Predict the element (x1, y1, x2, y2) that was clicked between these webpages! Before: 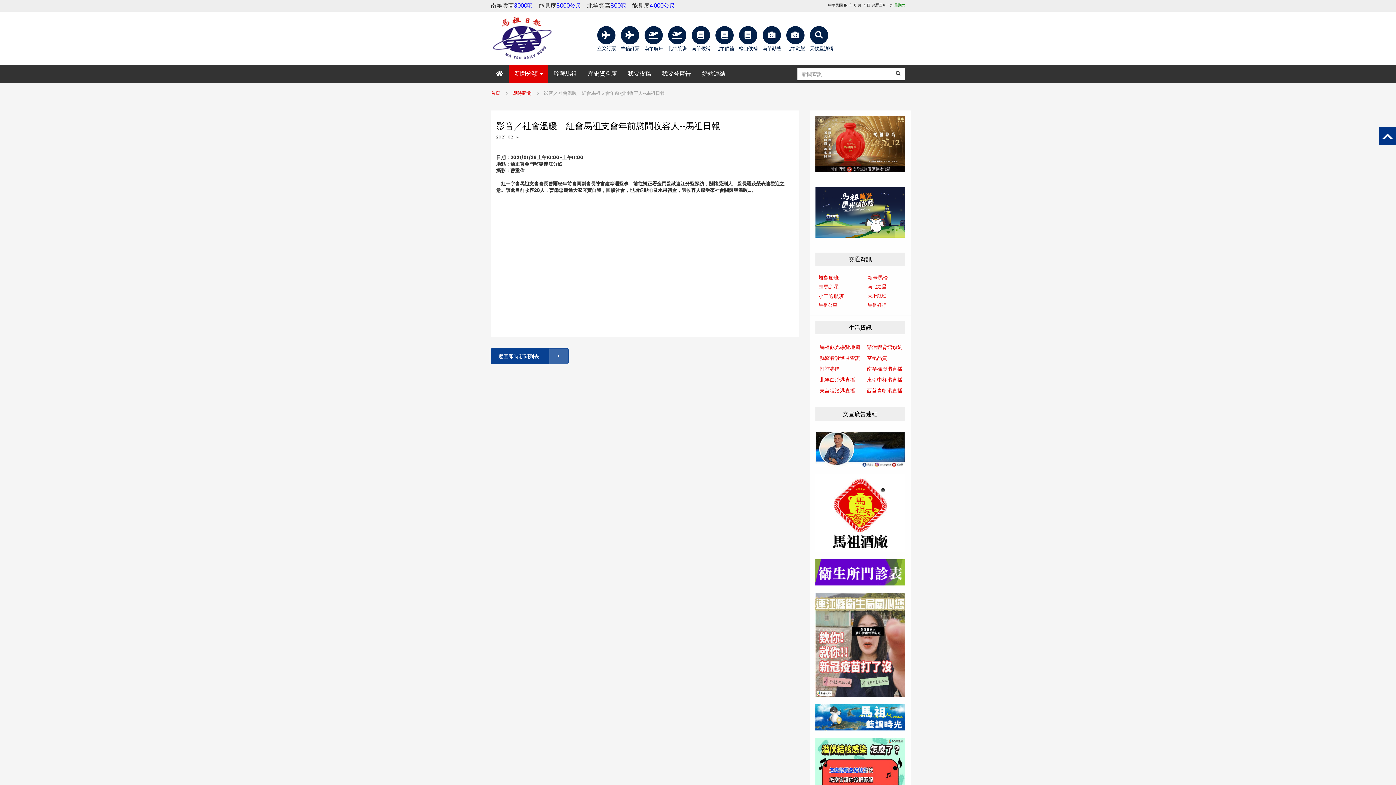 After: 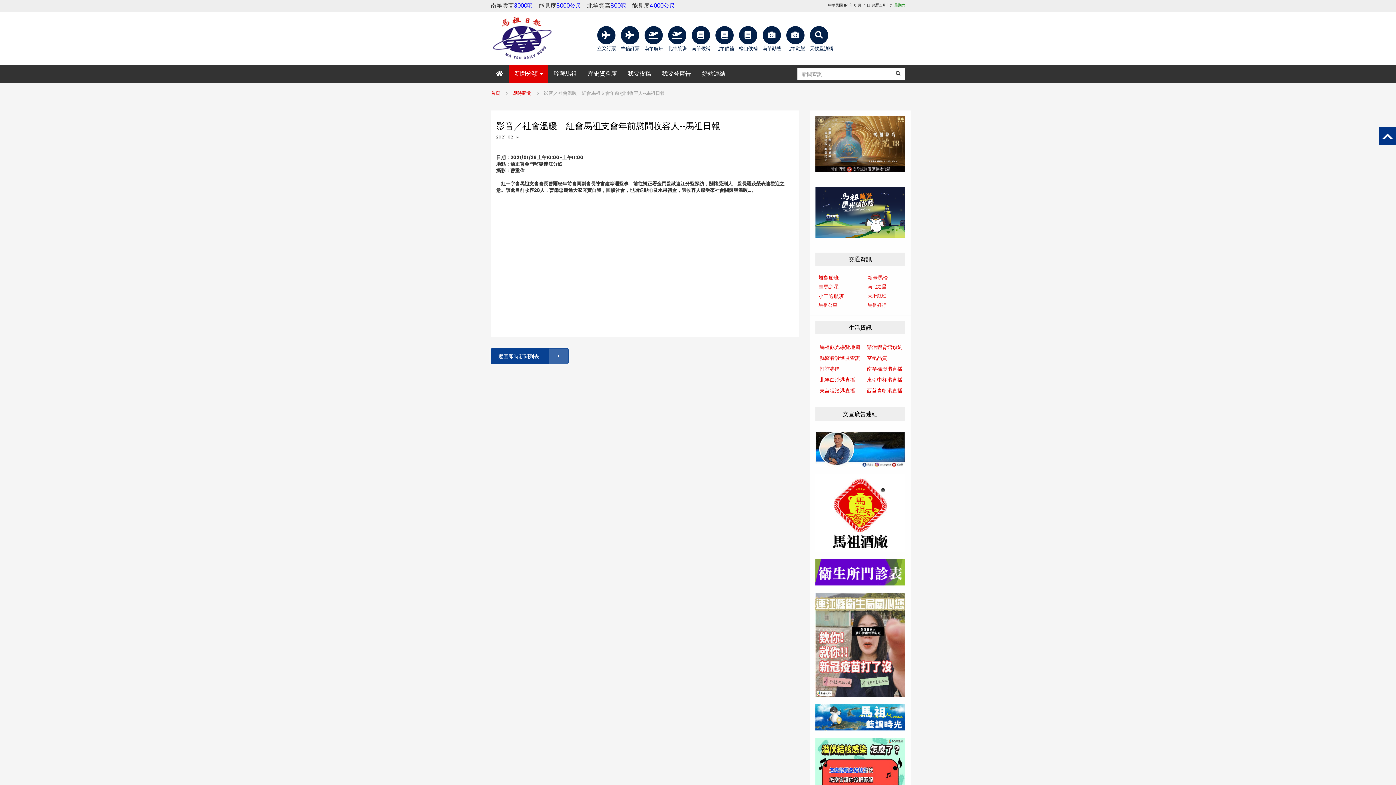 Action: label: 西莒青帆港直播 bbox: (867, 387, 902, 394)